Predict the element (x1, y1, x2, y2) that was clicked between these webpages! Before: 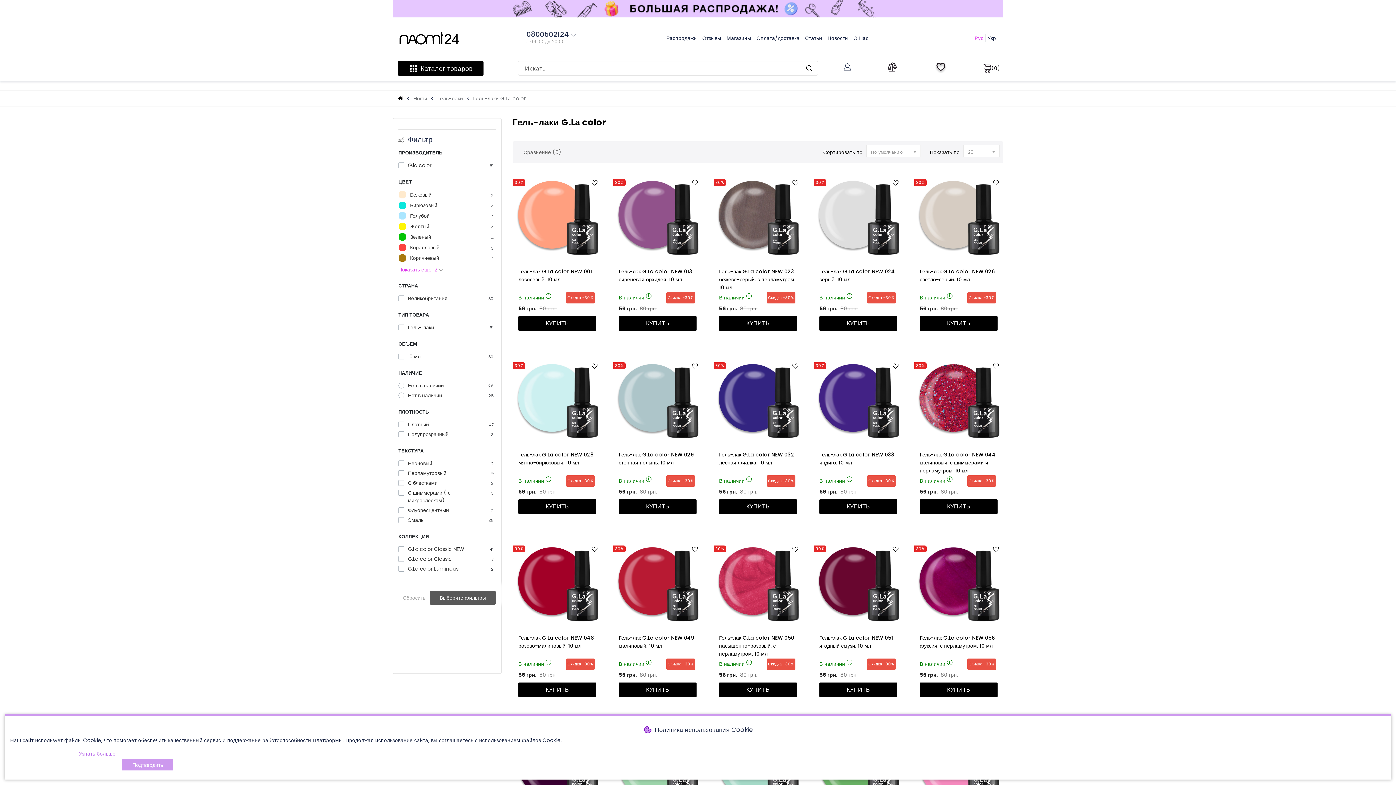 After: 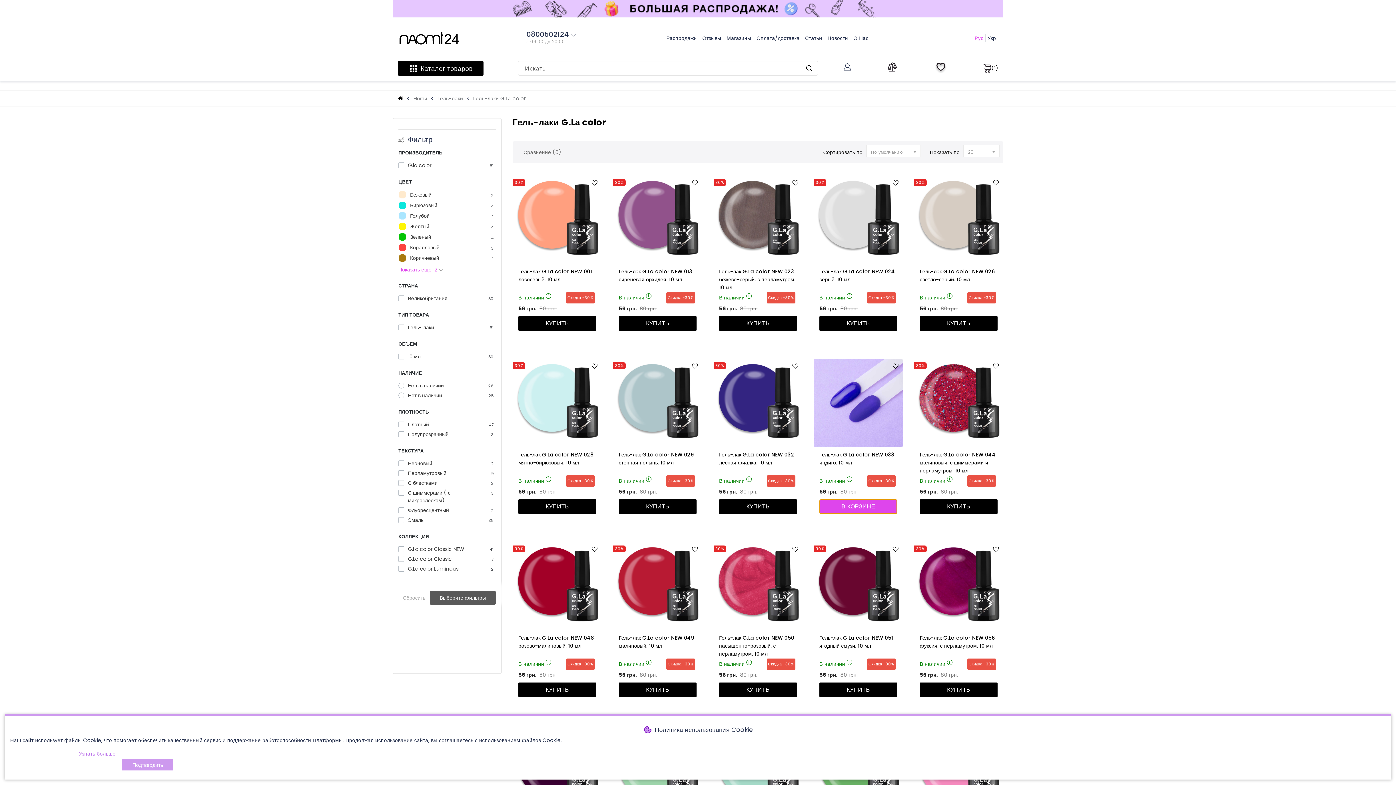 Action: bbox: (819, 499, 897, 514) label: КУПИТЬ